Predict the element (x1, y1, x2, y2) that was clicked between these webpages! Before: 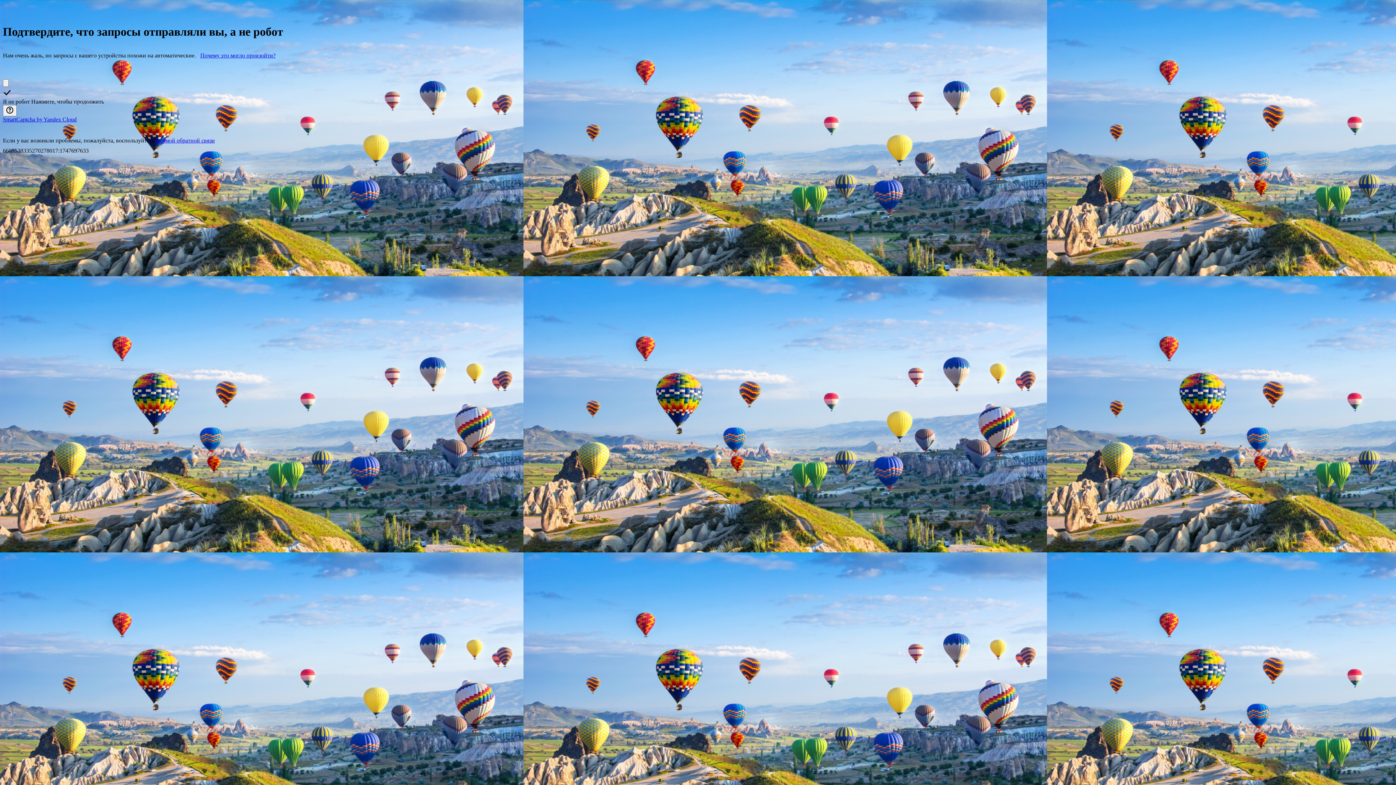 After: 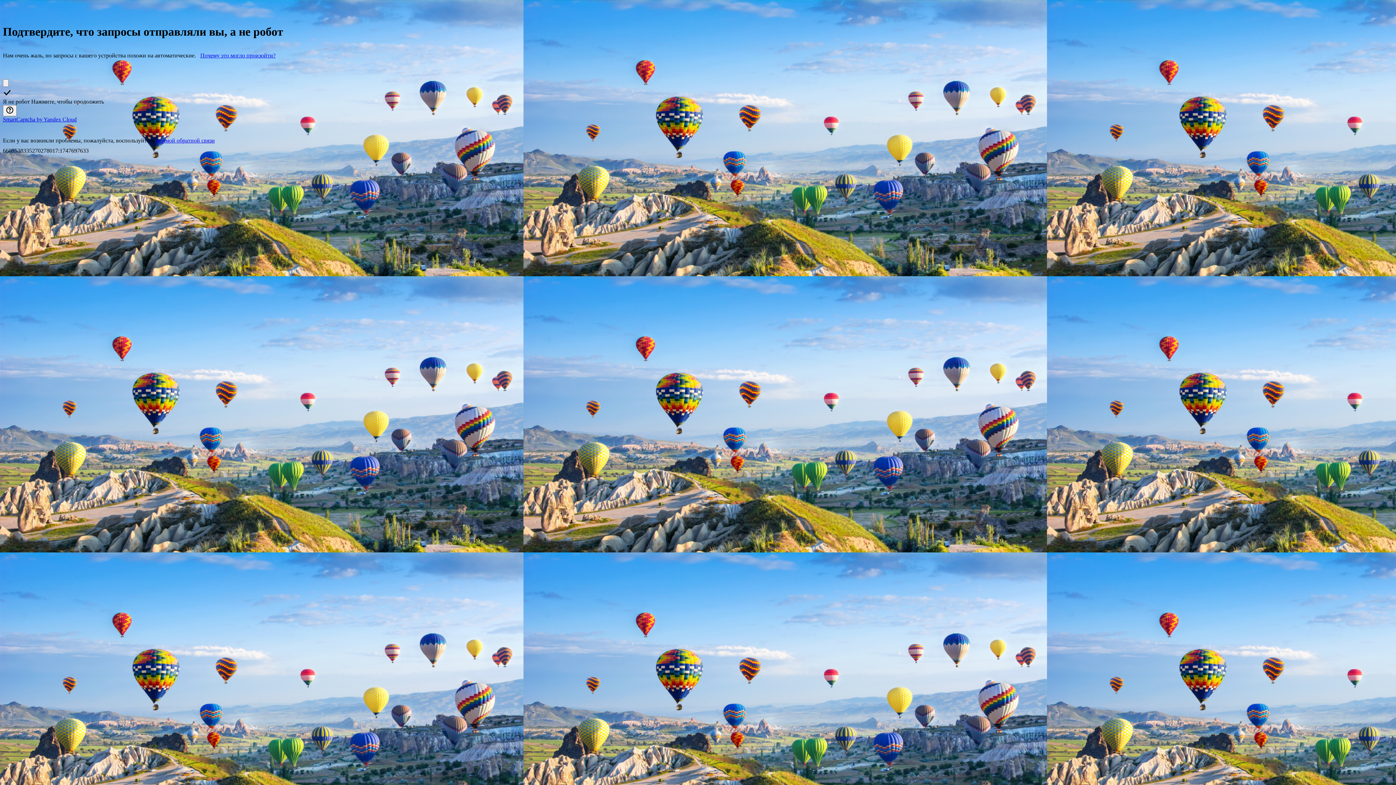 Action: bbox: (200, 52, 275, 58) label: Почему это могло произойти?